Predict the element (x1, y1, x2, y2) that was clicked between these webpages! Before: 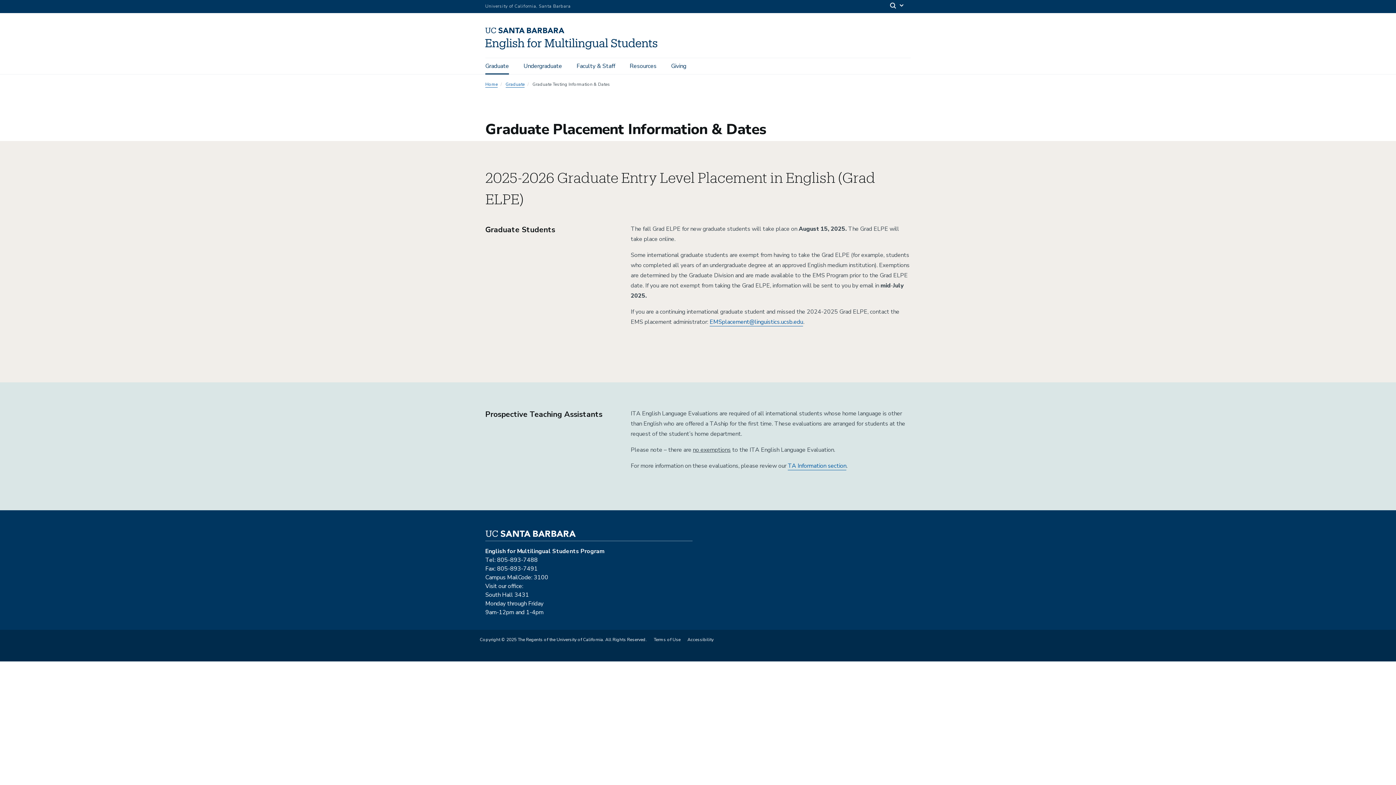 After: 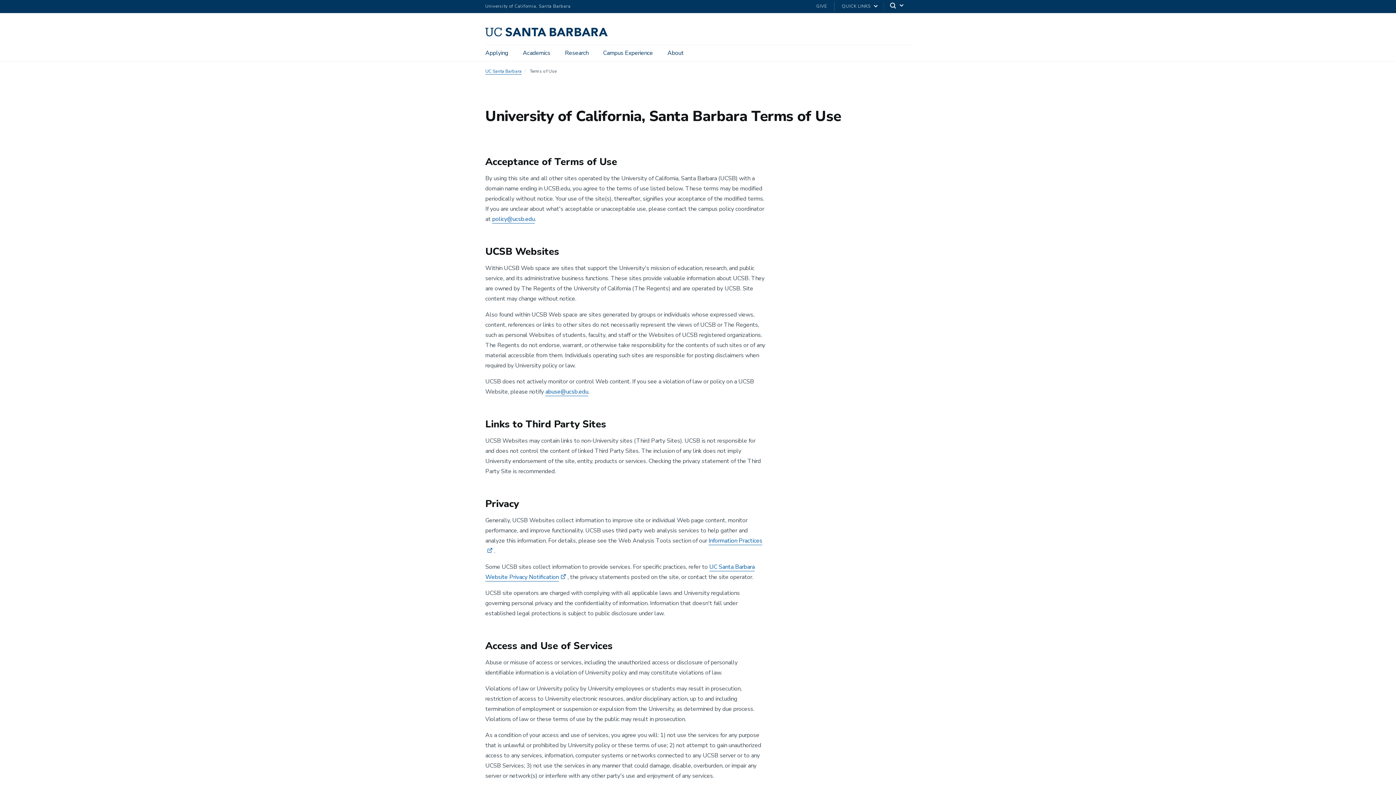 Action: label: Terms of Use bbox: (653, 636, 680, 644)